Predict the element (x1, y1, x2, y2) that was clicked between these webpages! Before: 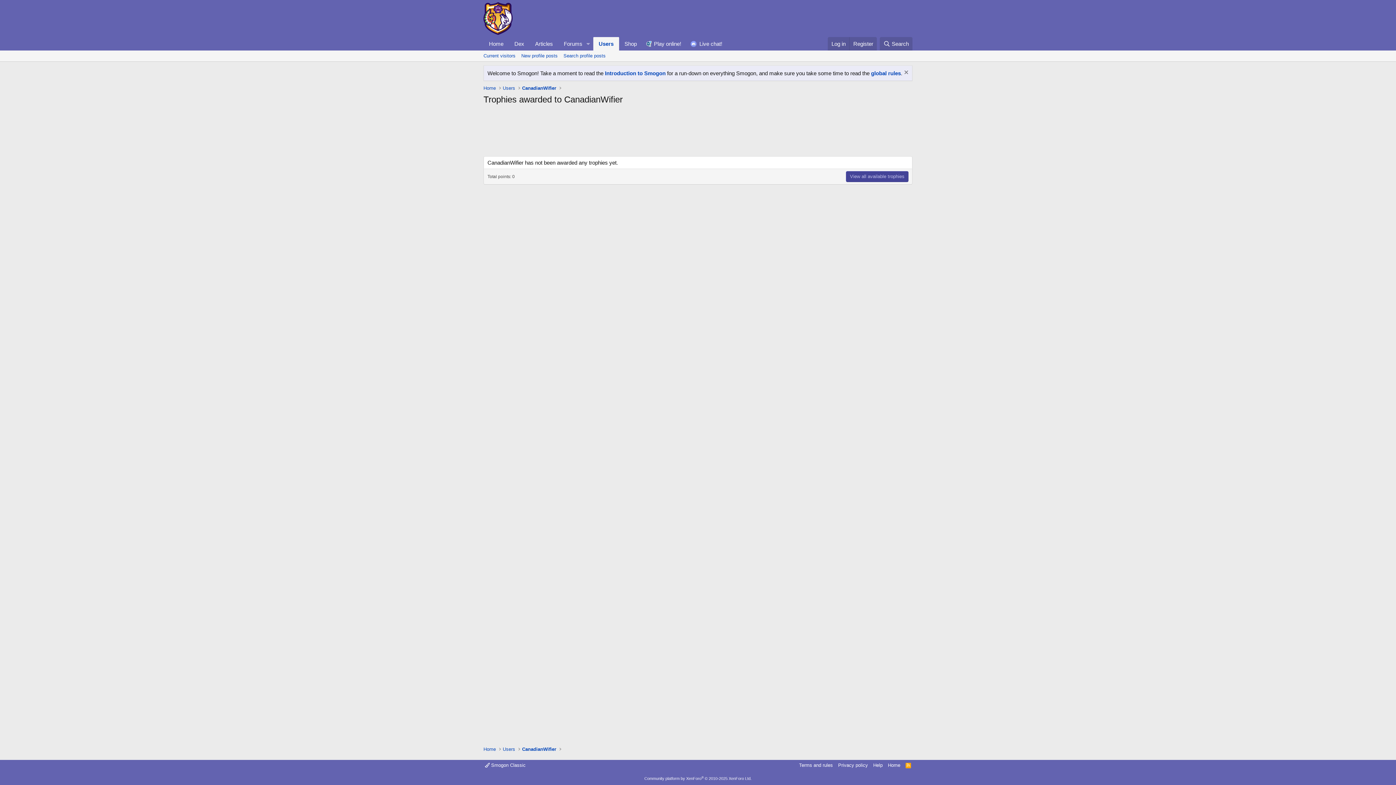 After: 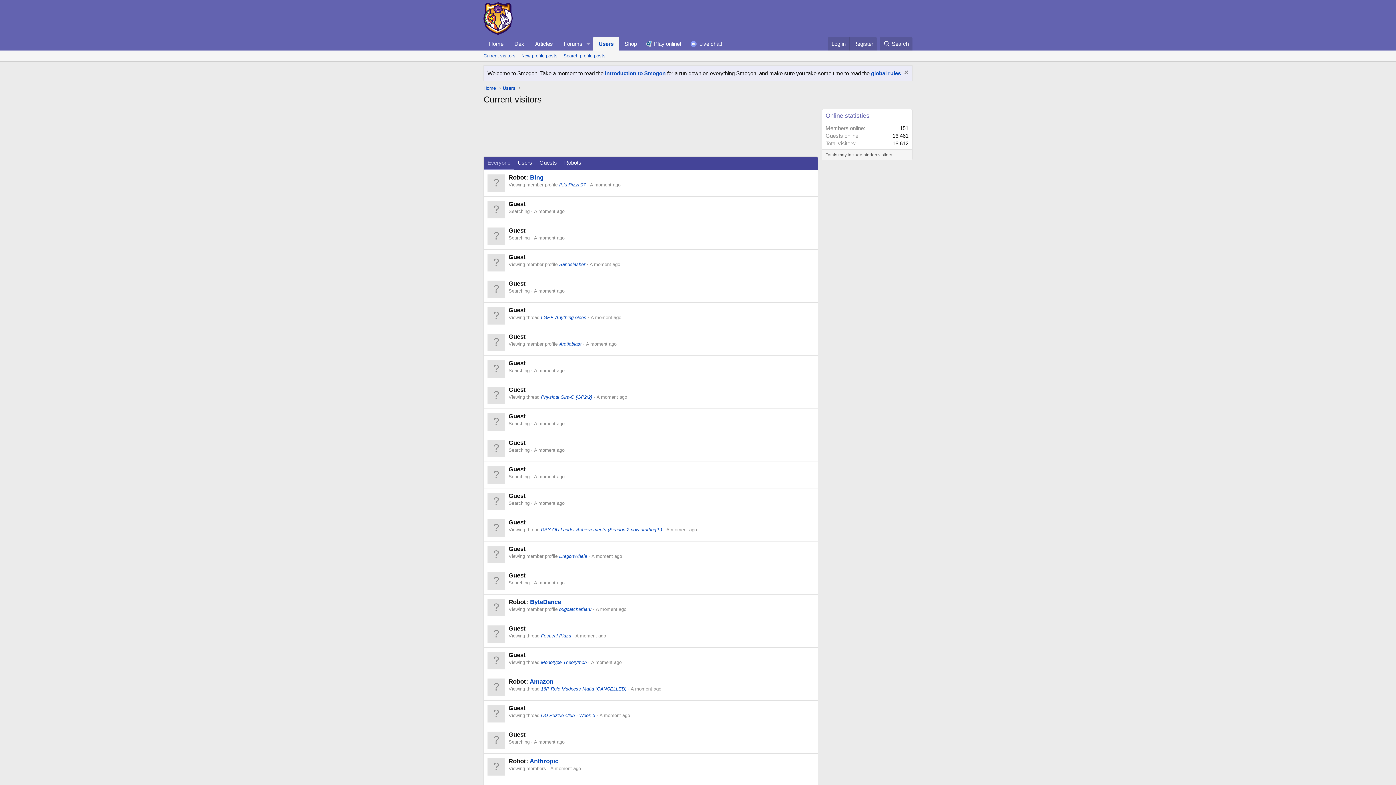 Action: bbox: (480, 50, 518, 61) label: Current visitors